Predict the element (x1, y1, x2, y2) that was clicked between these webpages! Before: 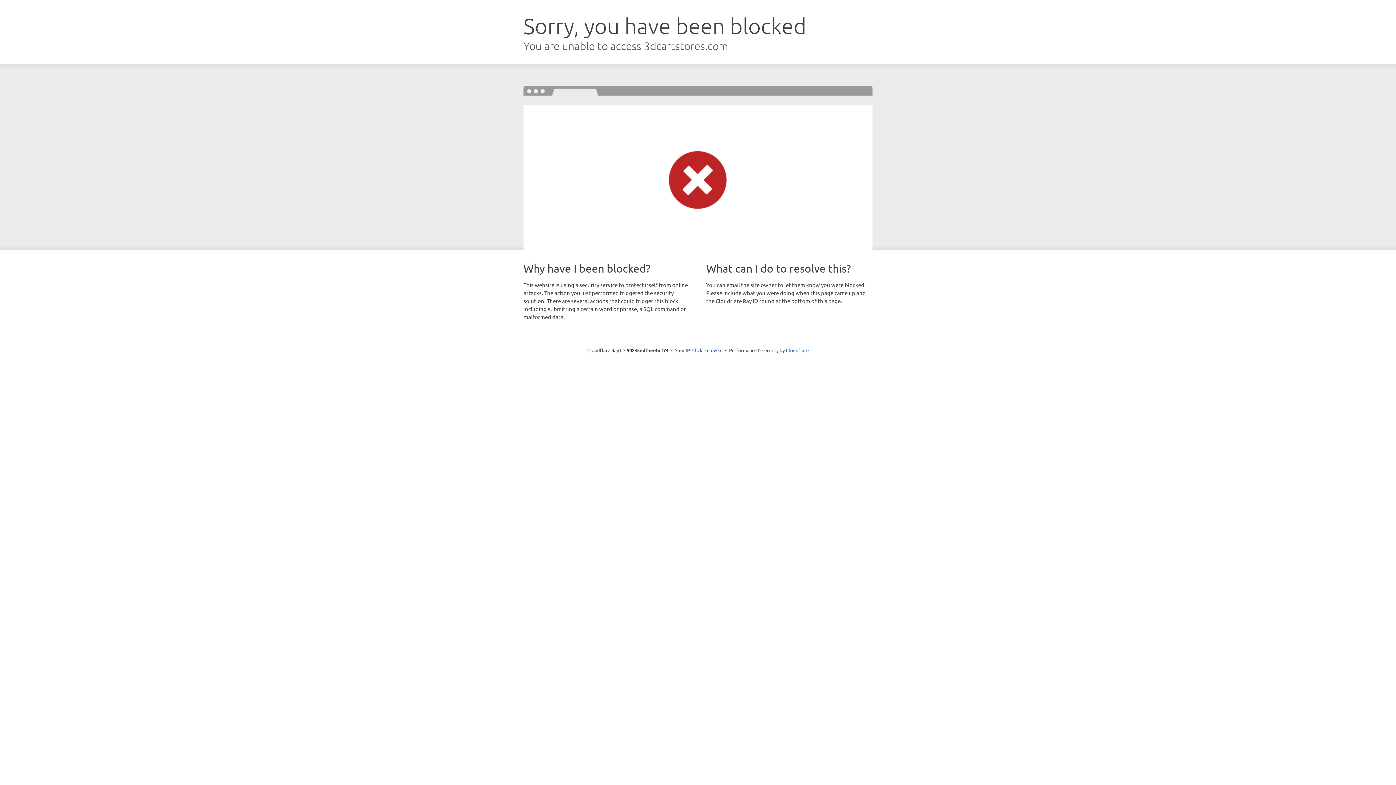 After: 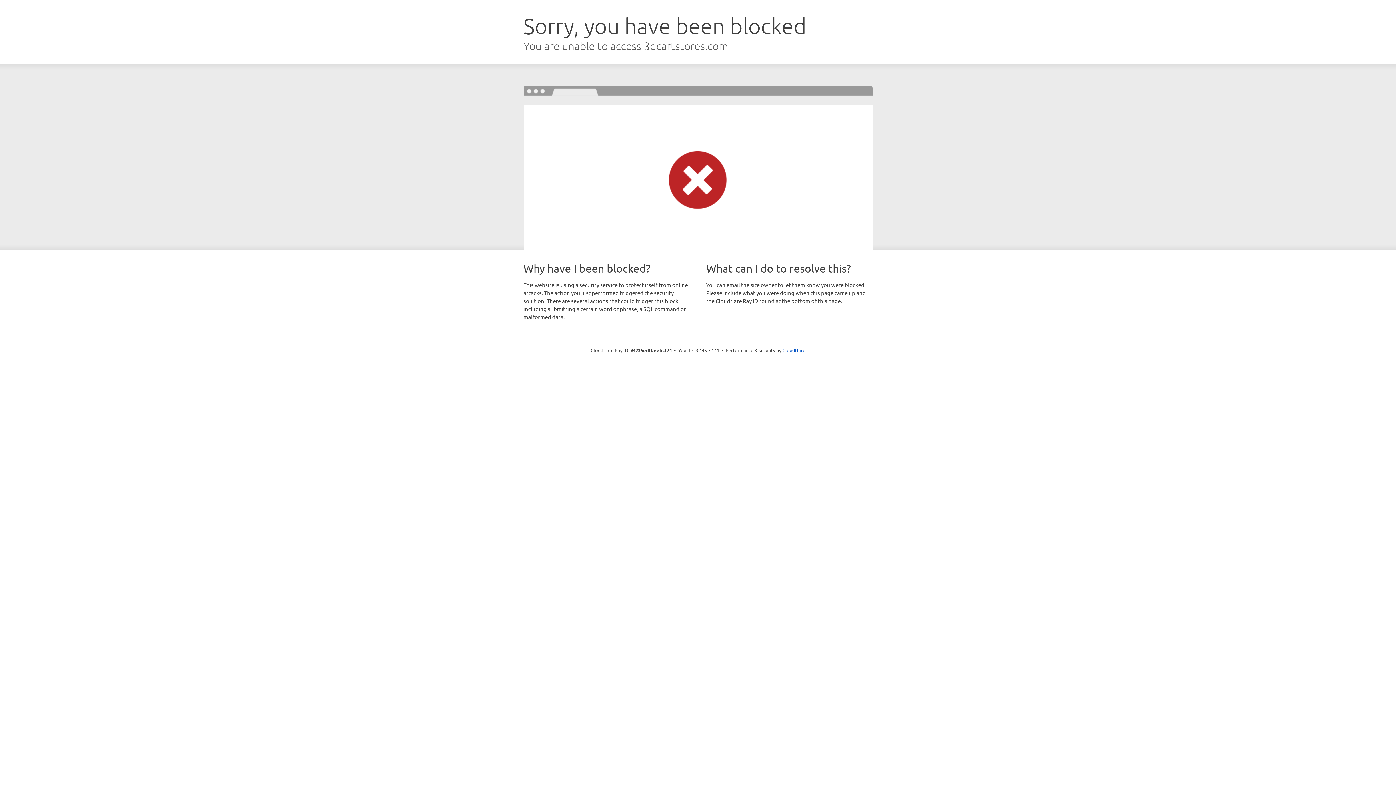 Action: bbox: (692, 346, 722, 353) label: Click to reveal